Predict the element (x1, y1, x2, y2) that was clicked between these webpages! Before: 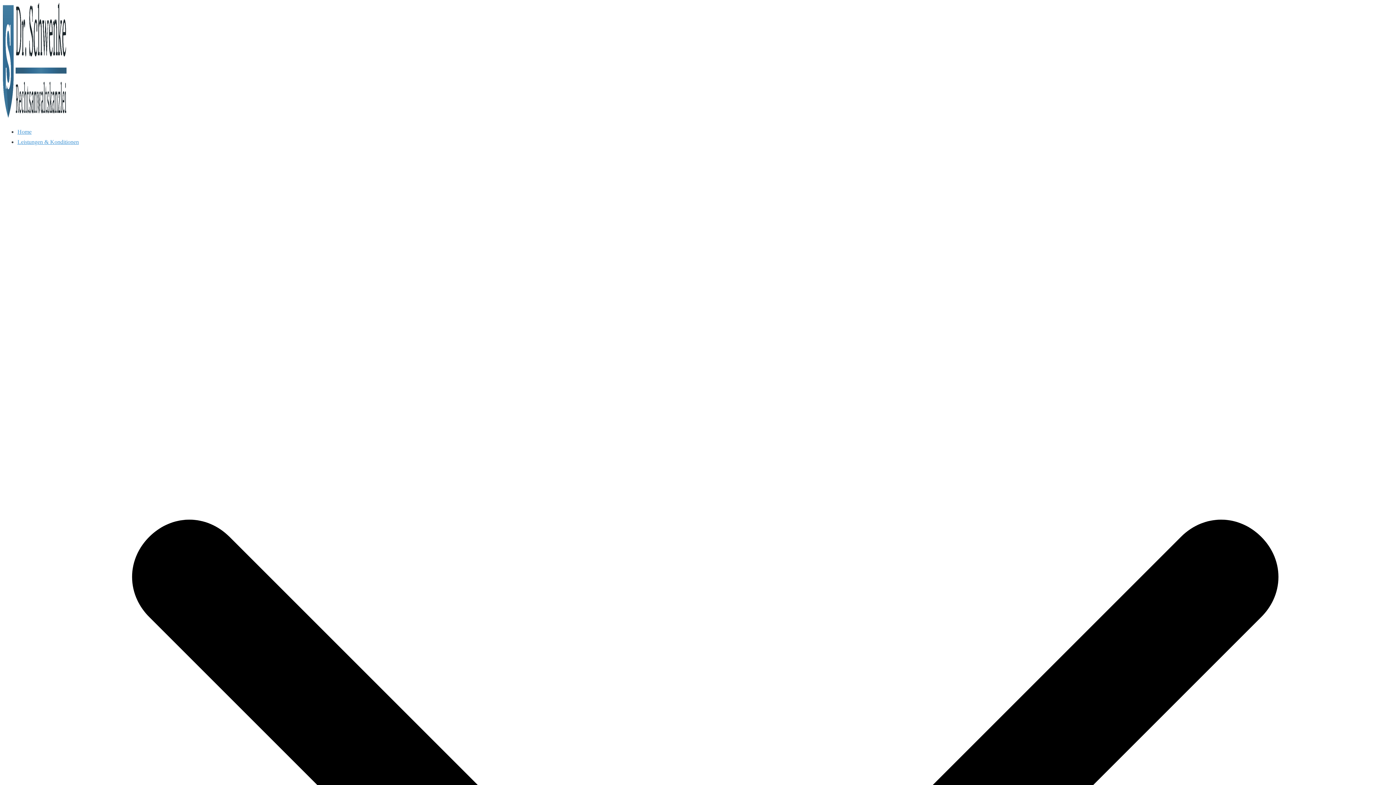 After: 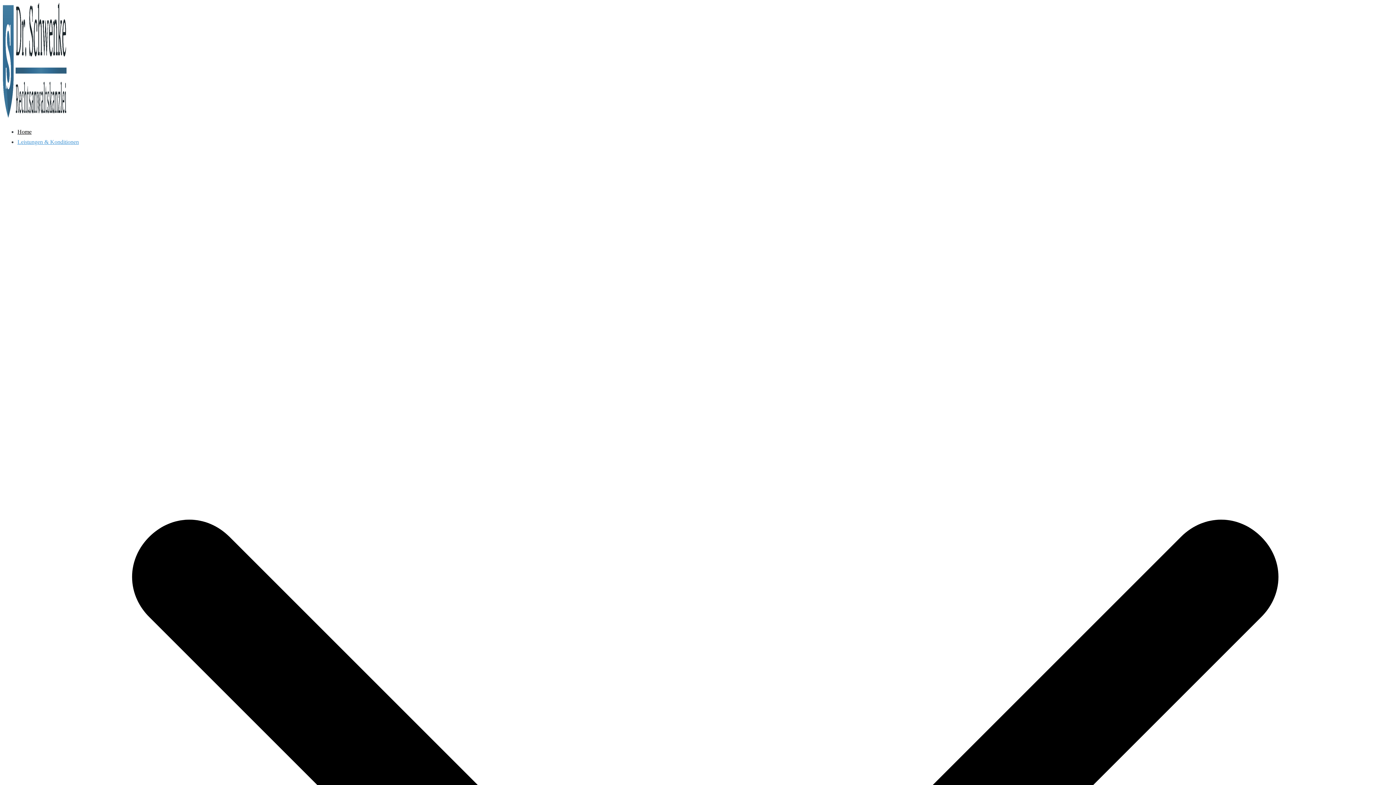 Action: bbox: (2, 112, 66, 118)